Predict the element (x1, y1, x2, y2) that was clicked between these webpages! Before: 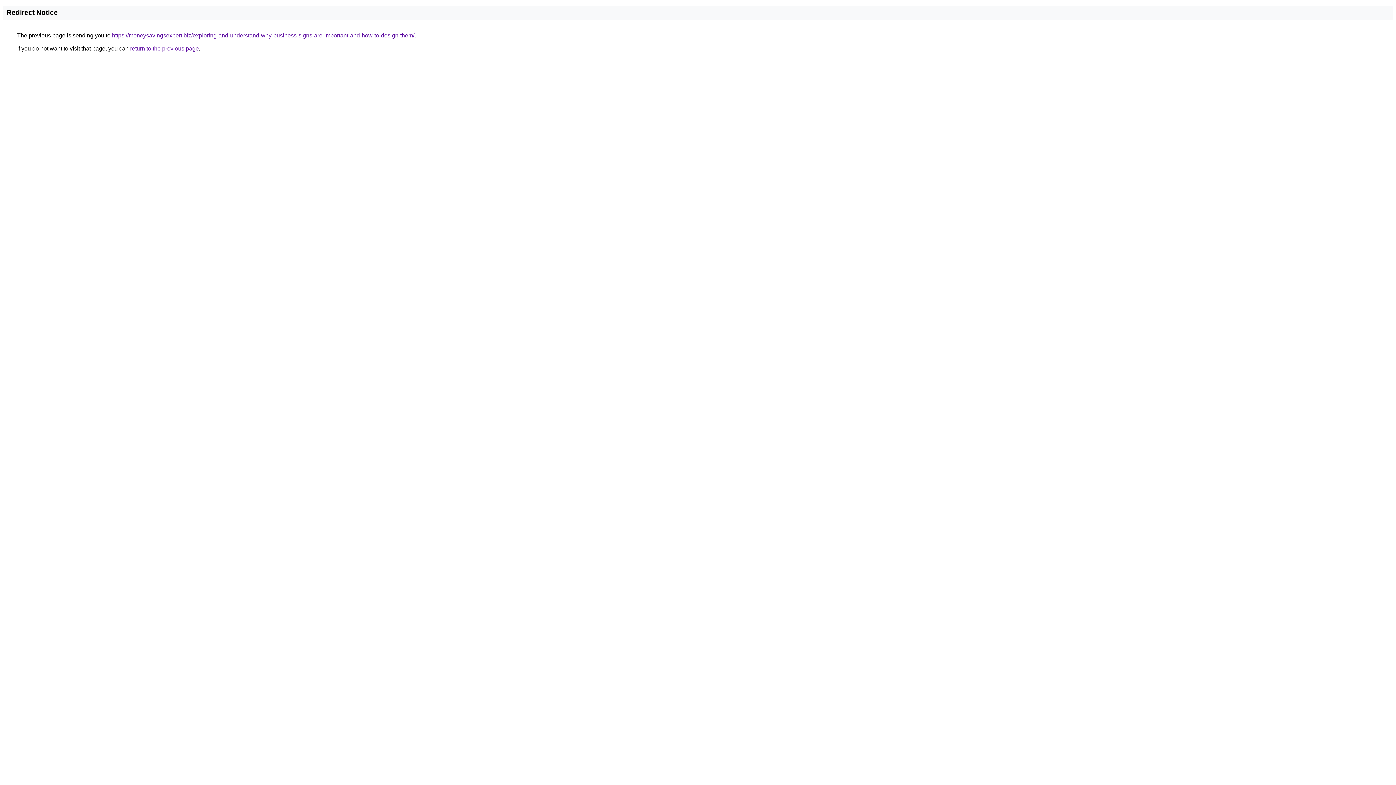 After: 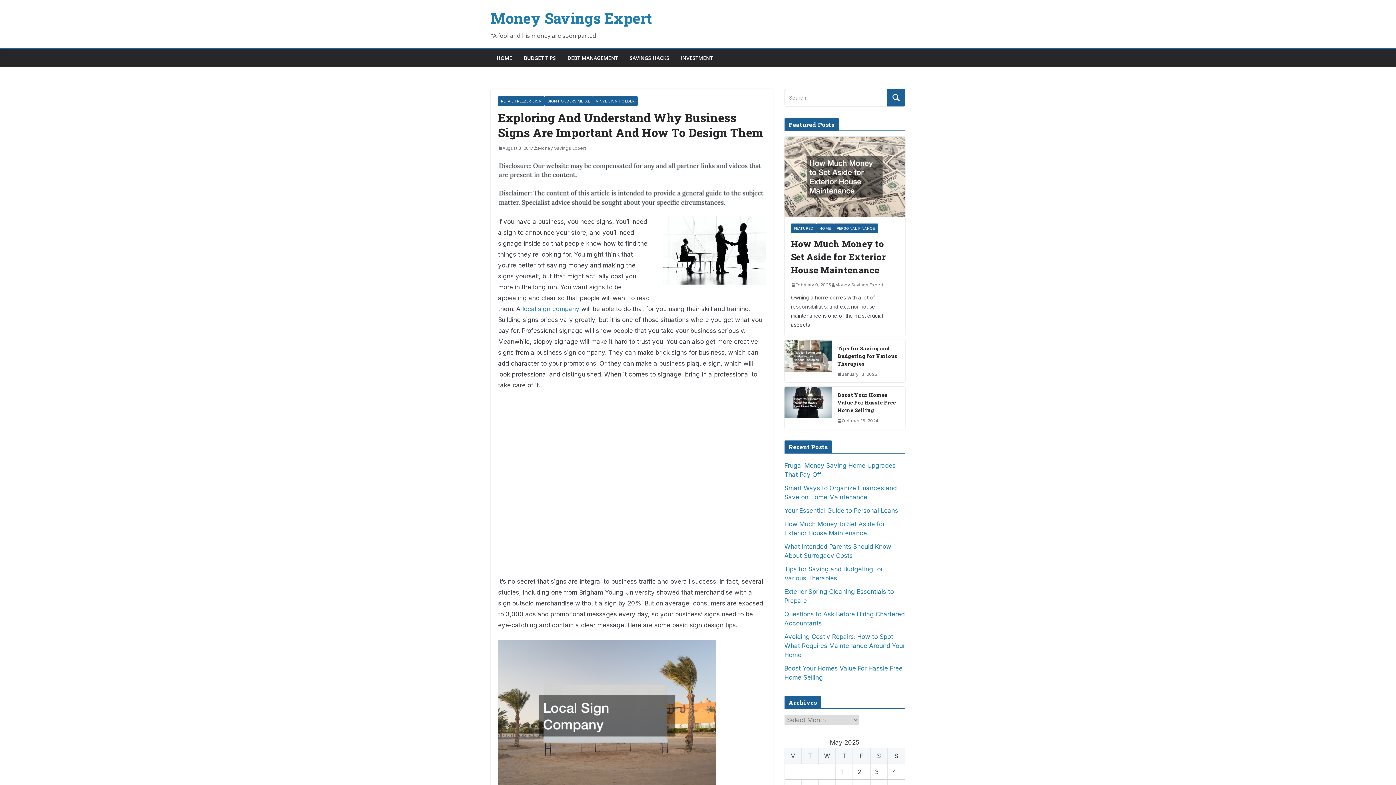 Action: bbox: (112, 32, 414, 38) label: https://moneysavingsexpert.biz/exploring-and-understand-why-business-signs-are-important-and-how-to-design-them/